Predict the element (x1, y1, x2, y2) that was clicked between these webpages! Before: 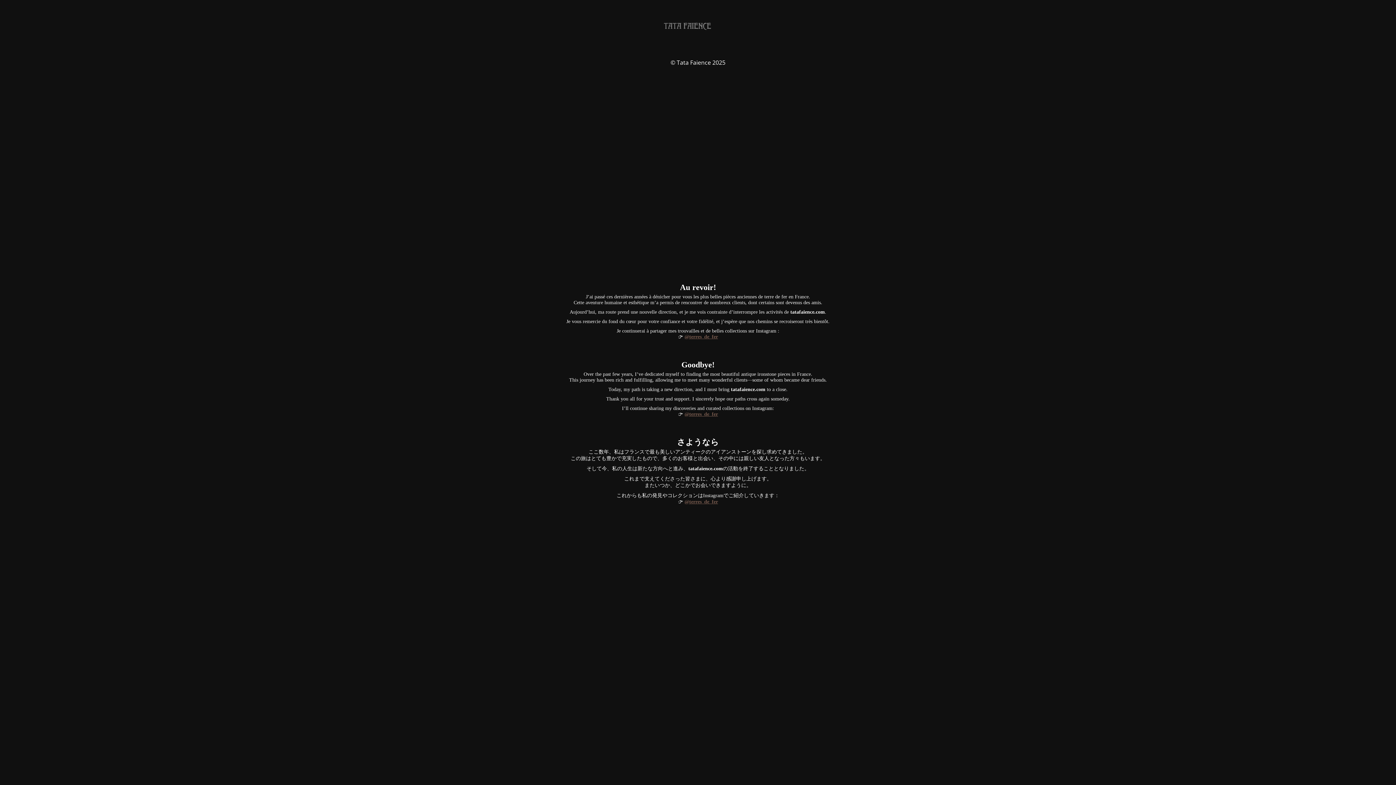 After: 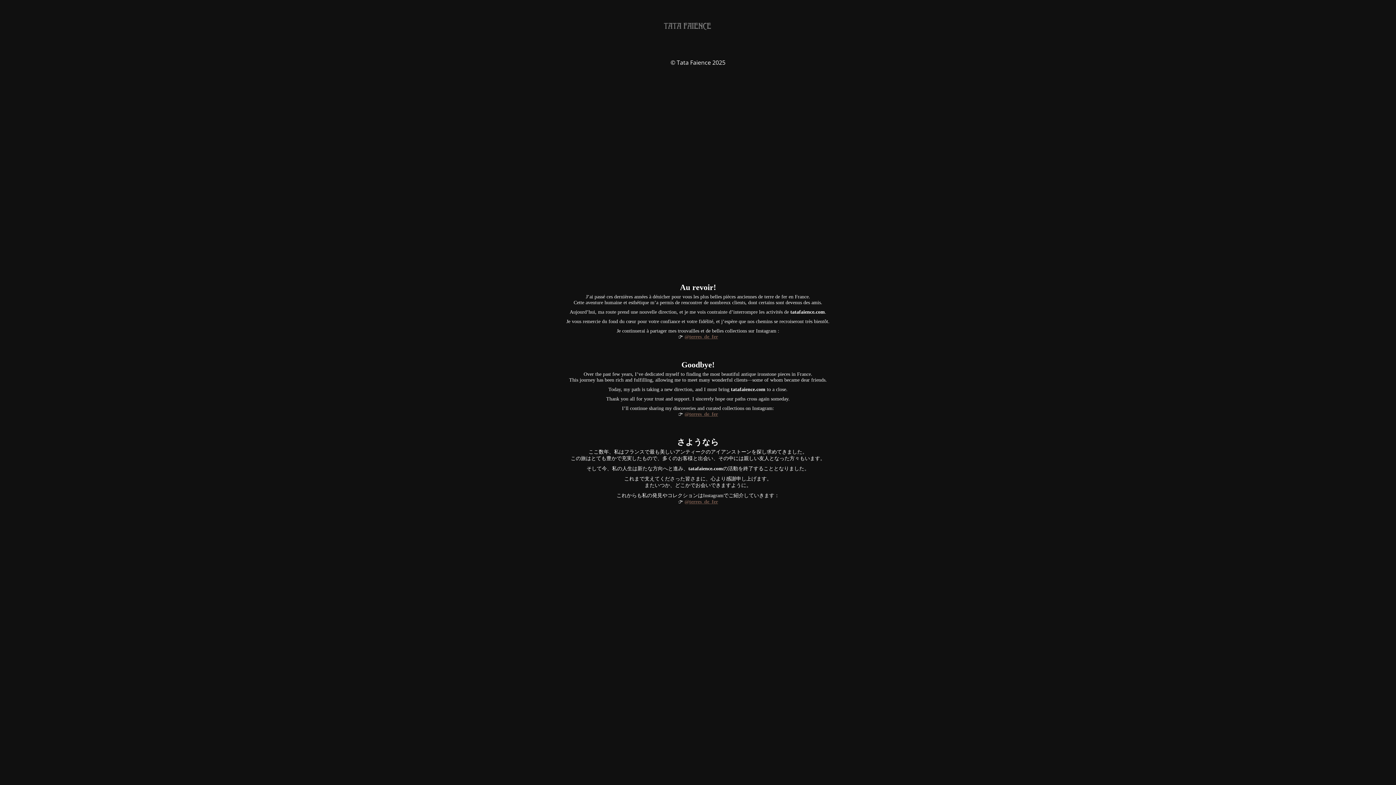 Action: bbox: (684, 334, 718, 339) label: @terres_de_fer